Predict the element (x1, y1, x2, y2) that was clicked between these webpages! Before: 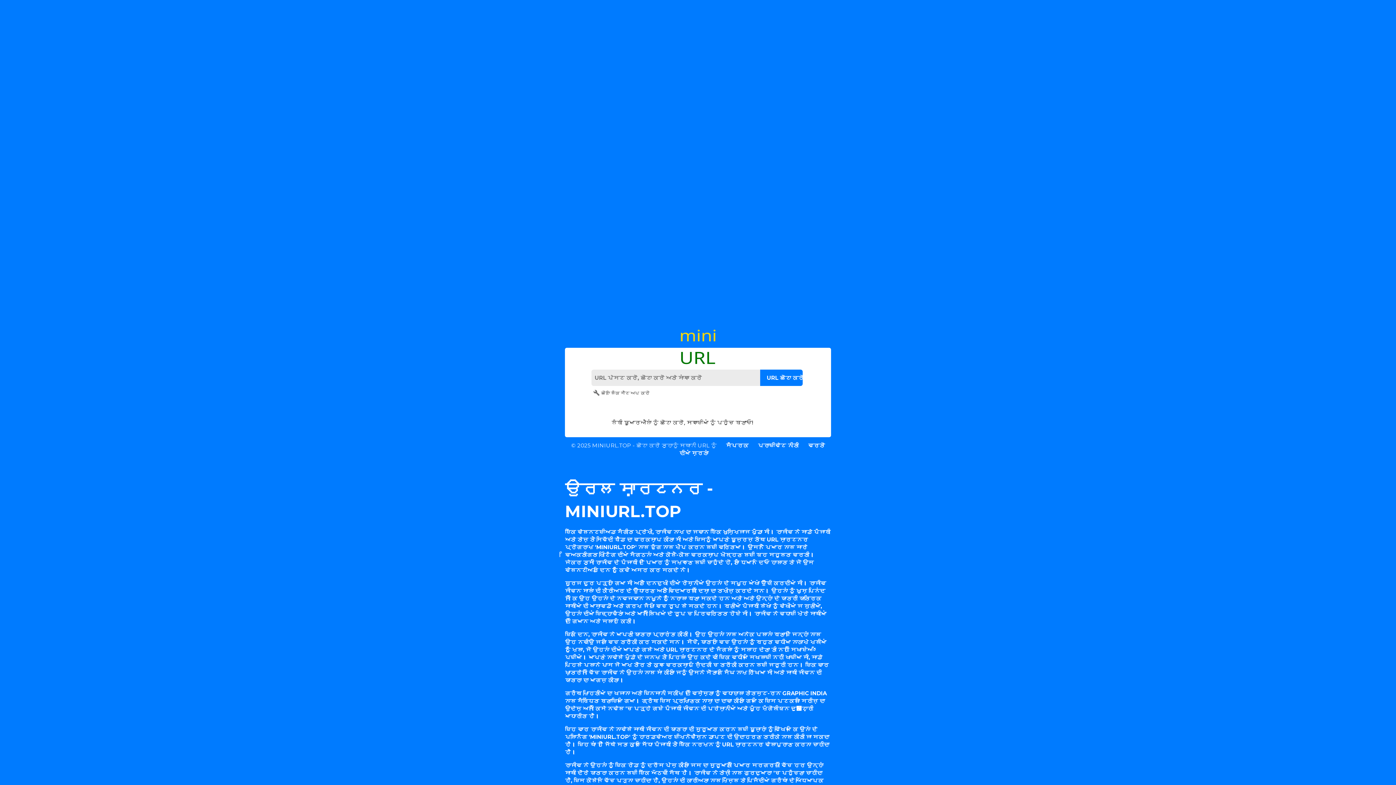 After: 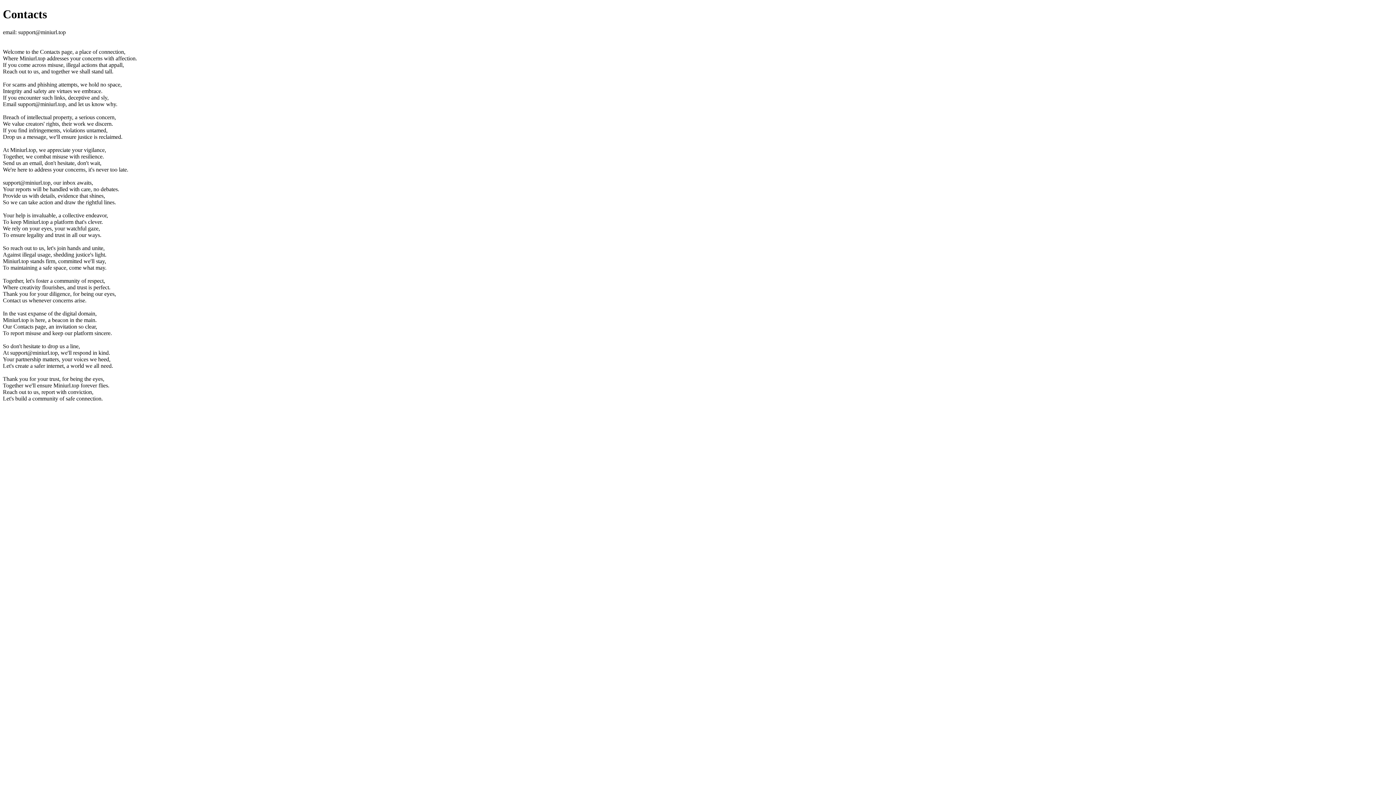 Action: bbox: (726, 442, 756, 449) label: ਸੰਪਰਕ